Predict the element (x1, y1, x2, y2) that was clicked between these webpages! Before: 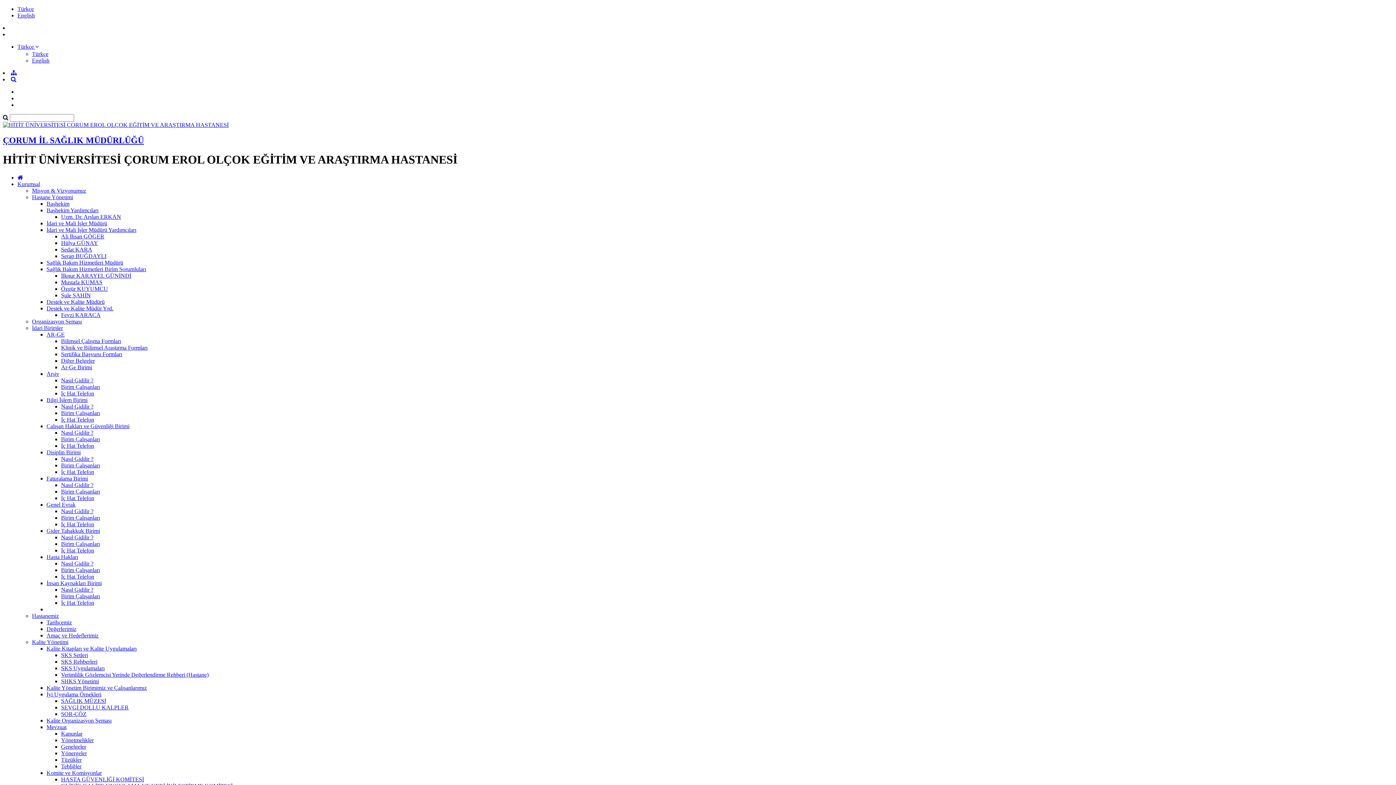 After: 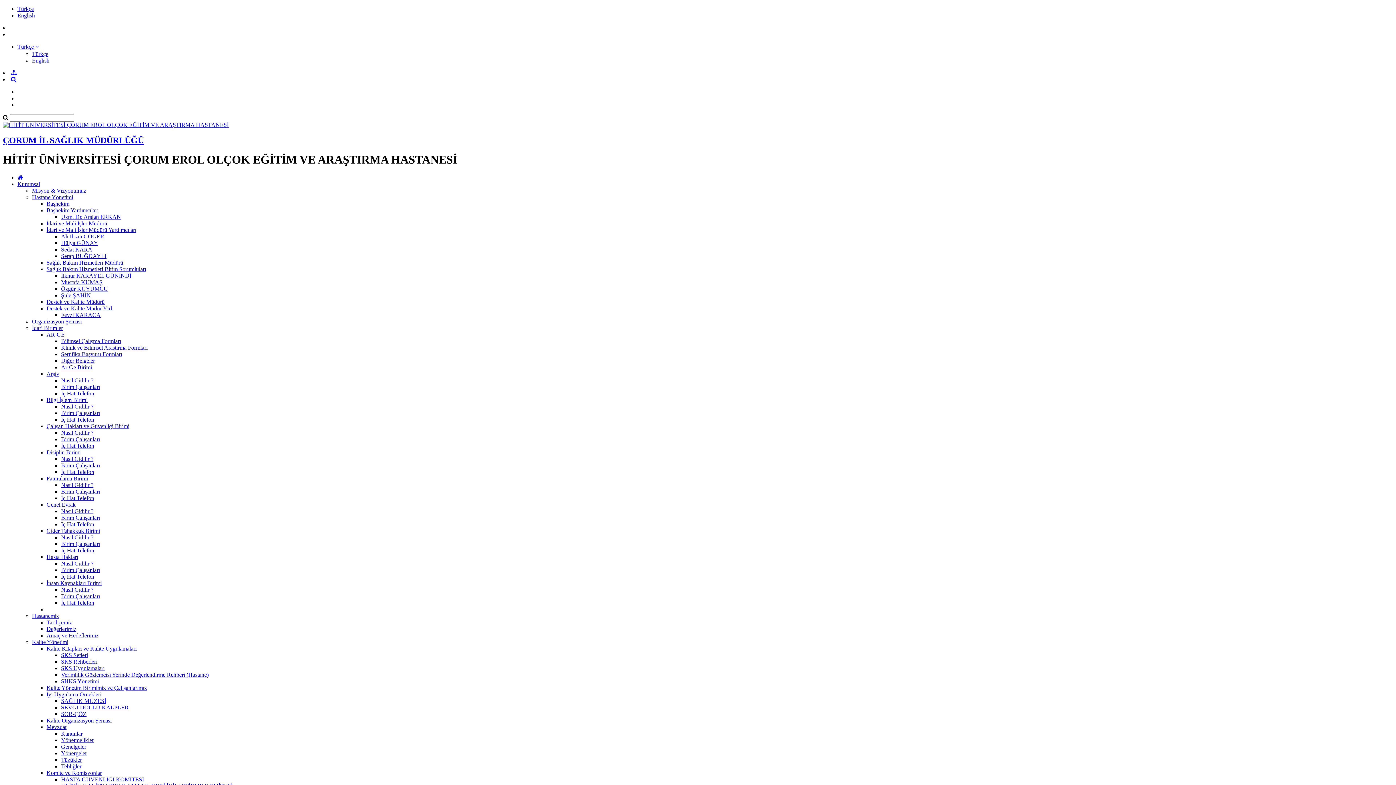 Action: bbox: (46, 423, 129, 429) label: Çalışan Hakları ve Güvenliği Birimi